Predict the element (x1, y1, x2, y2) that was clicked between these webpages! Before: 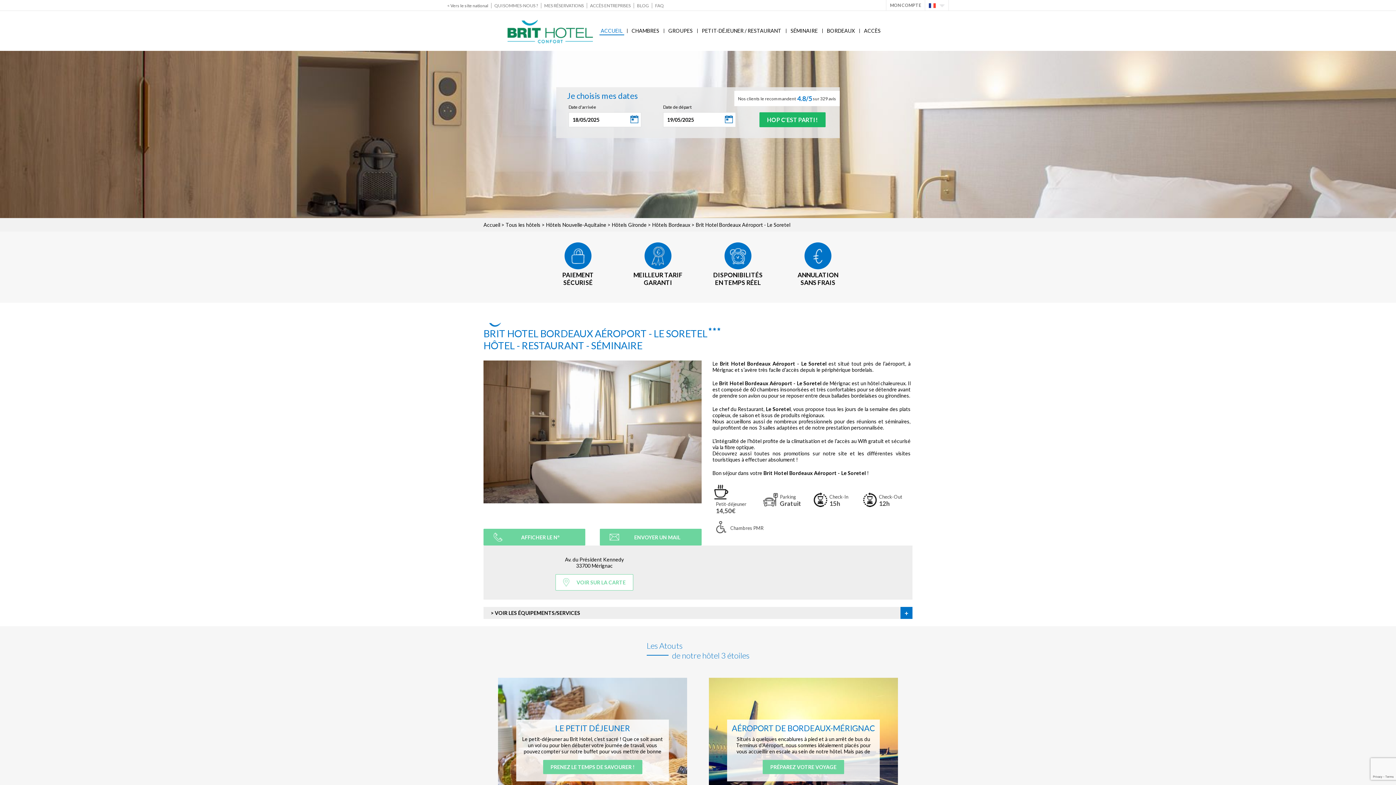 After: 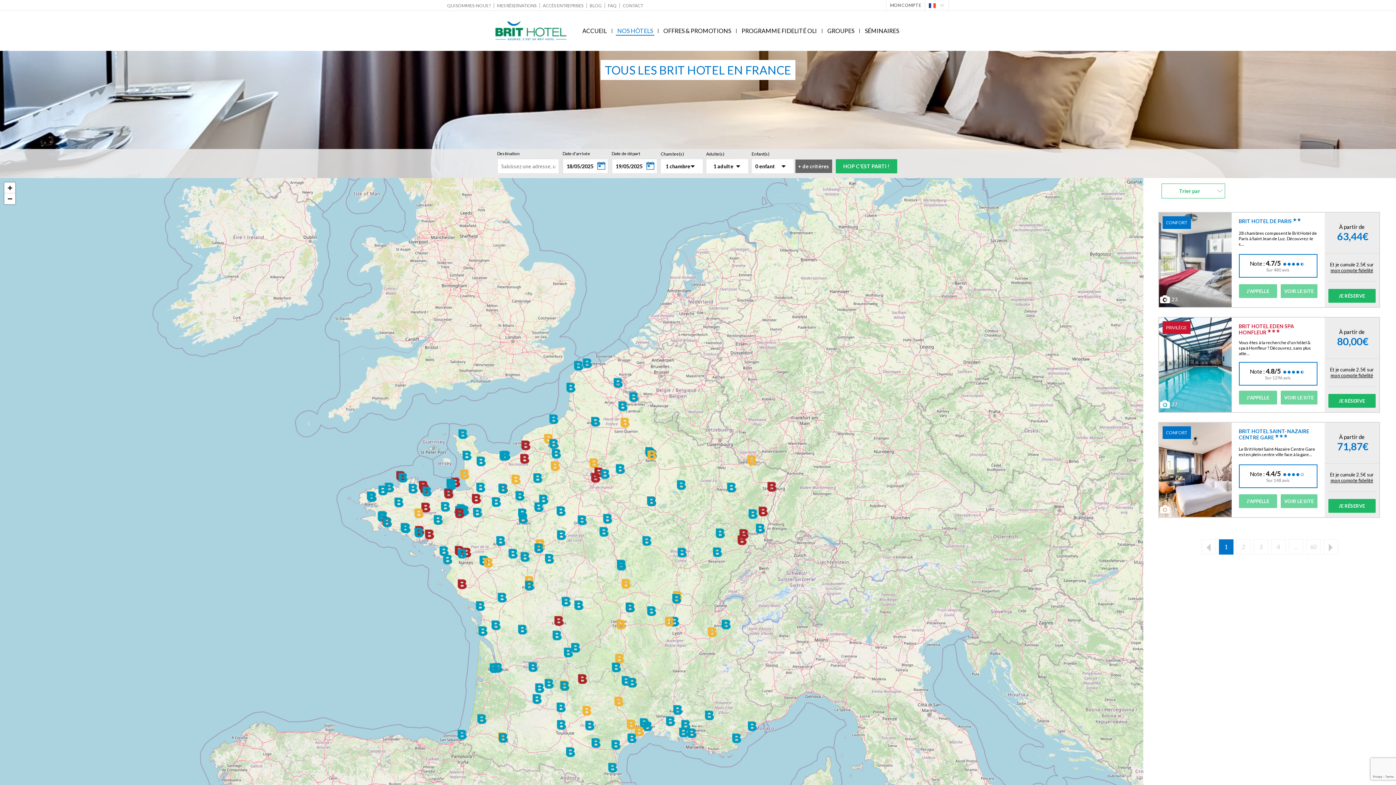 Action: bbox: (505, 221, 540, 228) label: Tous les hôtels